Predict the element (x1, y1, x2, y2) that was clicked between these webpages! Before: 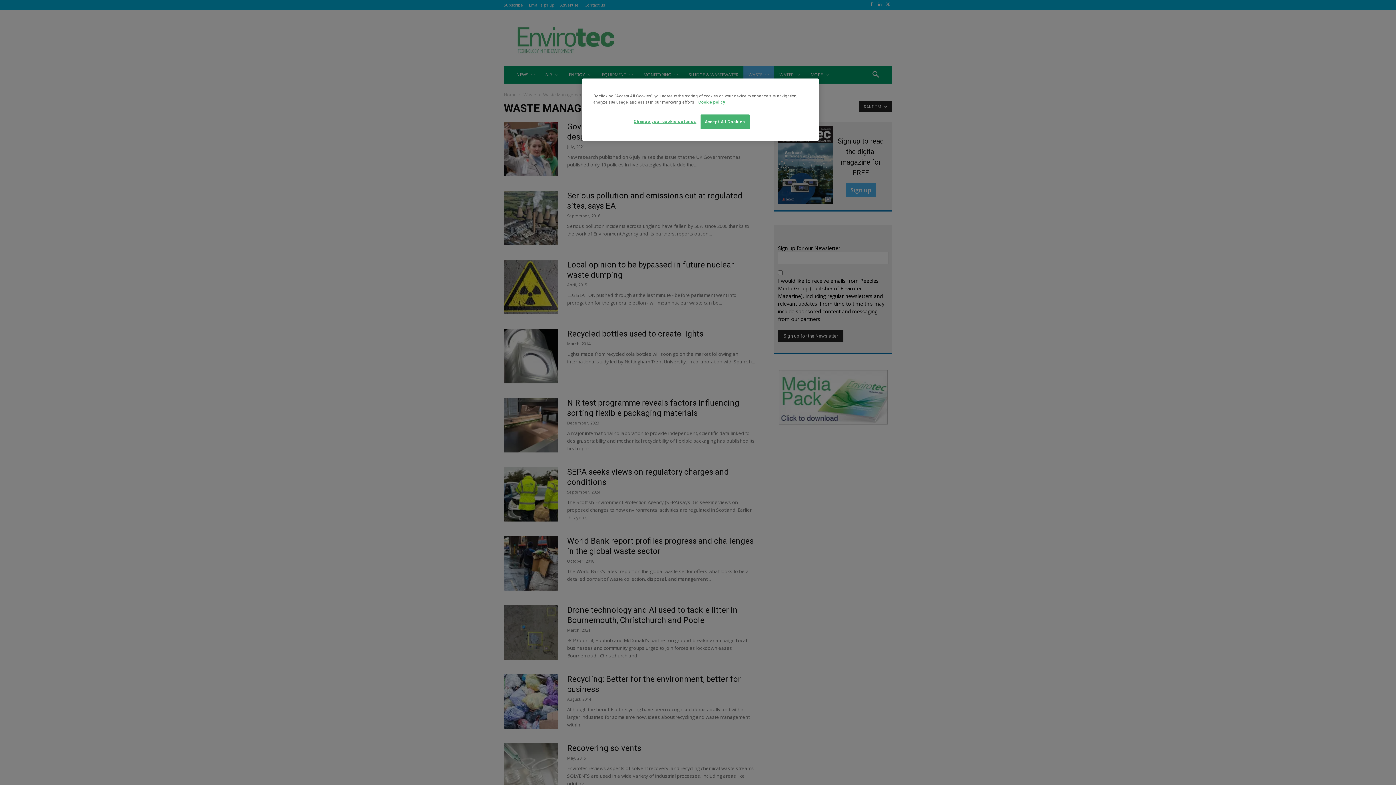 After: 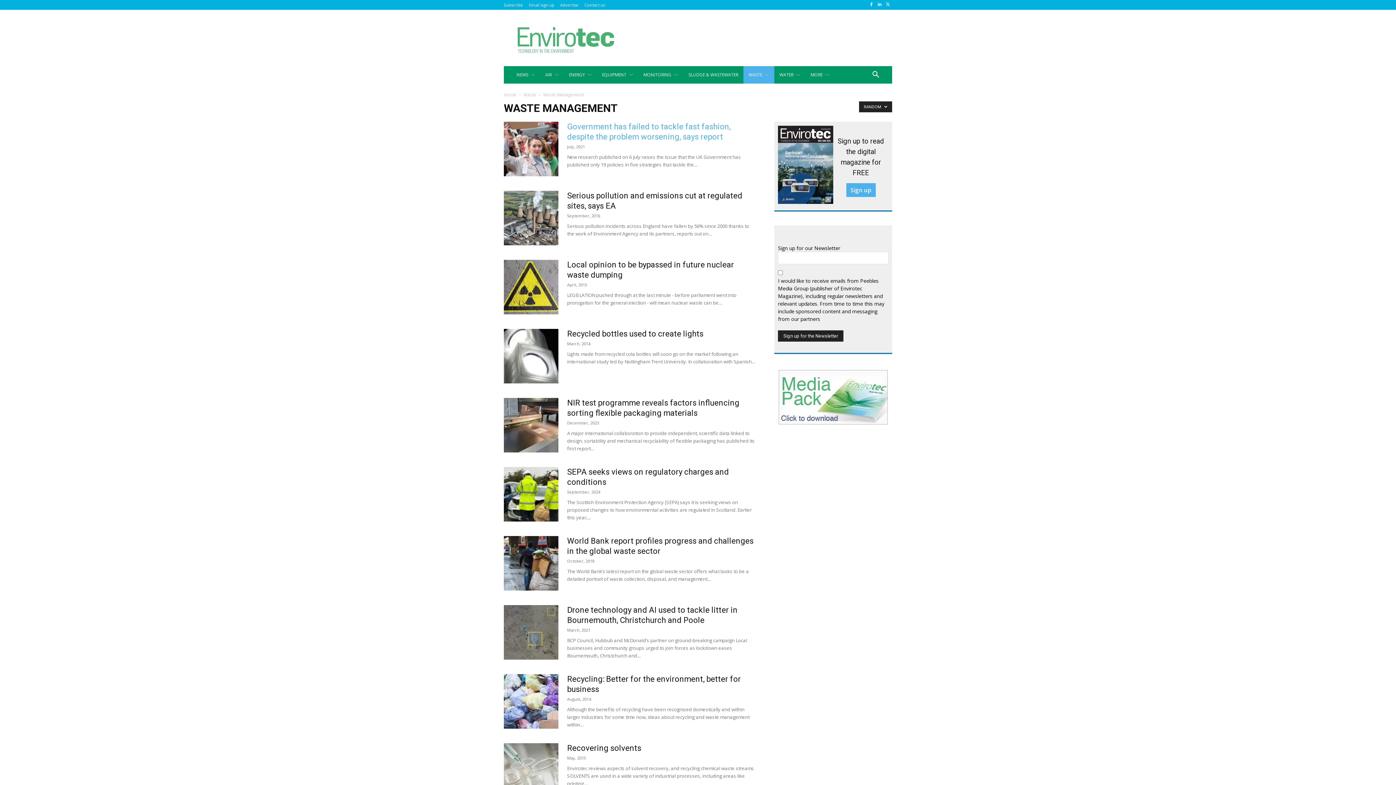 Action: bbox: (700, 114, 749, 129) label: Accept All Cookies